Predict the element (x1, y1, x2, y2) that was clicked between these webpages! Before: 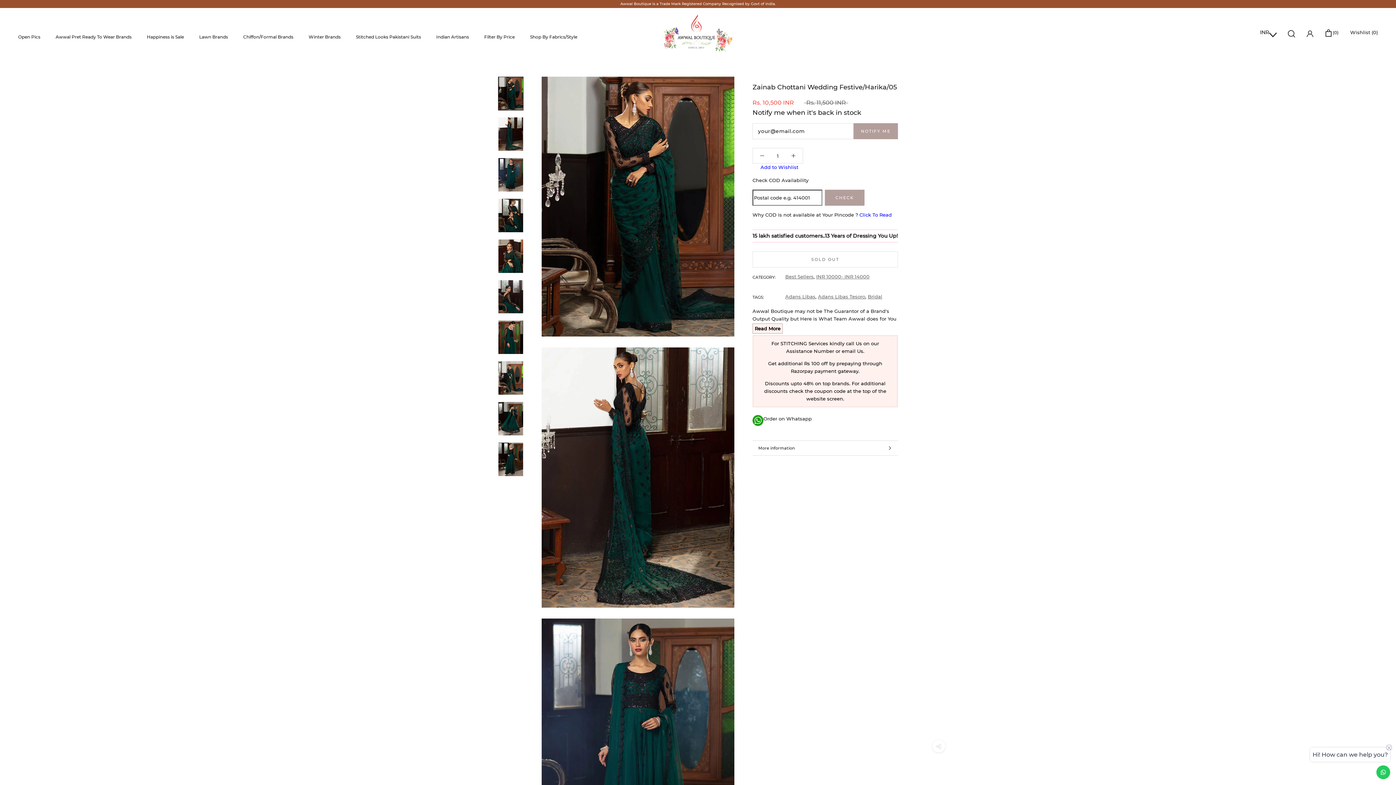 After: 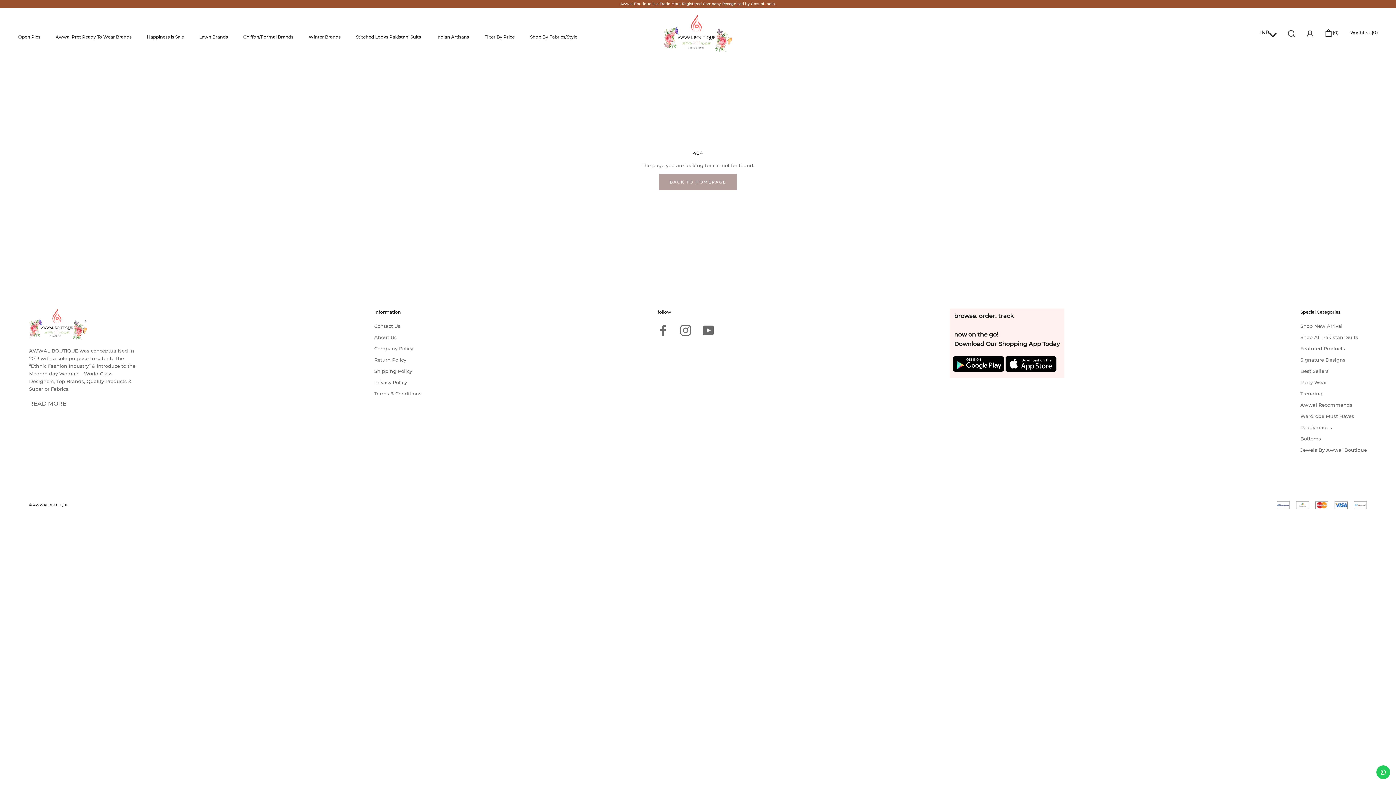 Action: label: Read More bbox: (752, 323, 782, 333)